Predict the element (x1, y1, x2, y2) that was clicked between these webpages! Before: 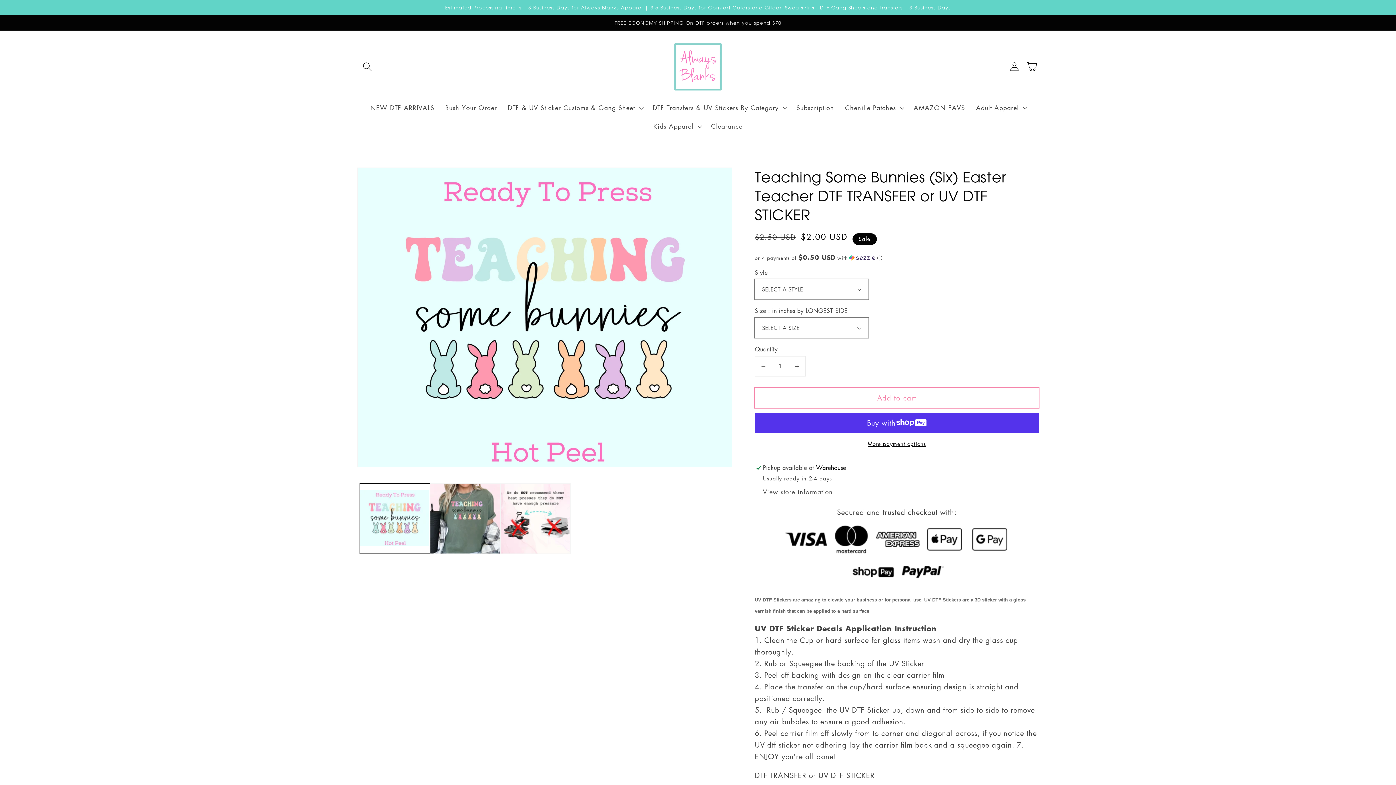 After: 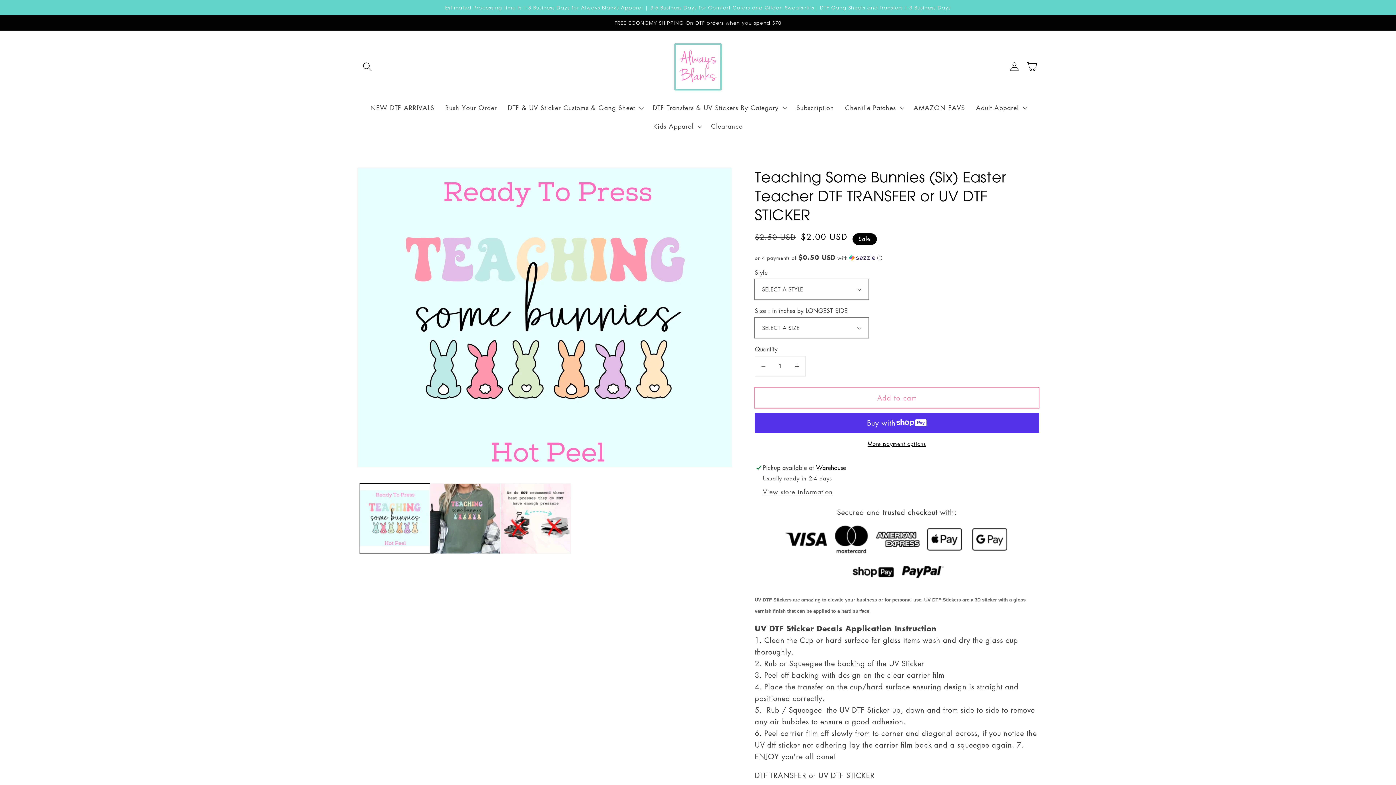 Action: label: Decrease quantity for Teaching Some Bunnies (Six) Easter Teacher DTF TRANSFER or UV DTF STICKER bbox: (755, 356, 771, 376)